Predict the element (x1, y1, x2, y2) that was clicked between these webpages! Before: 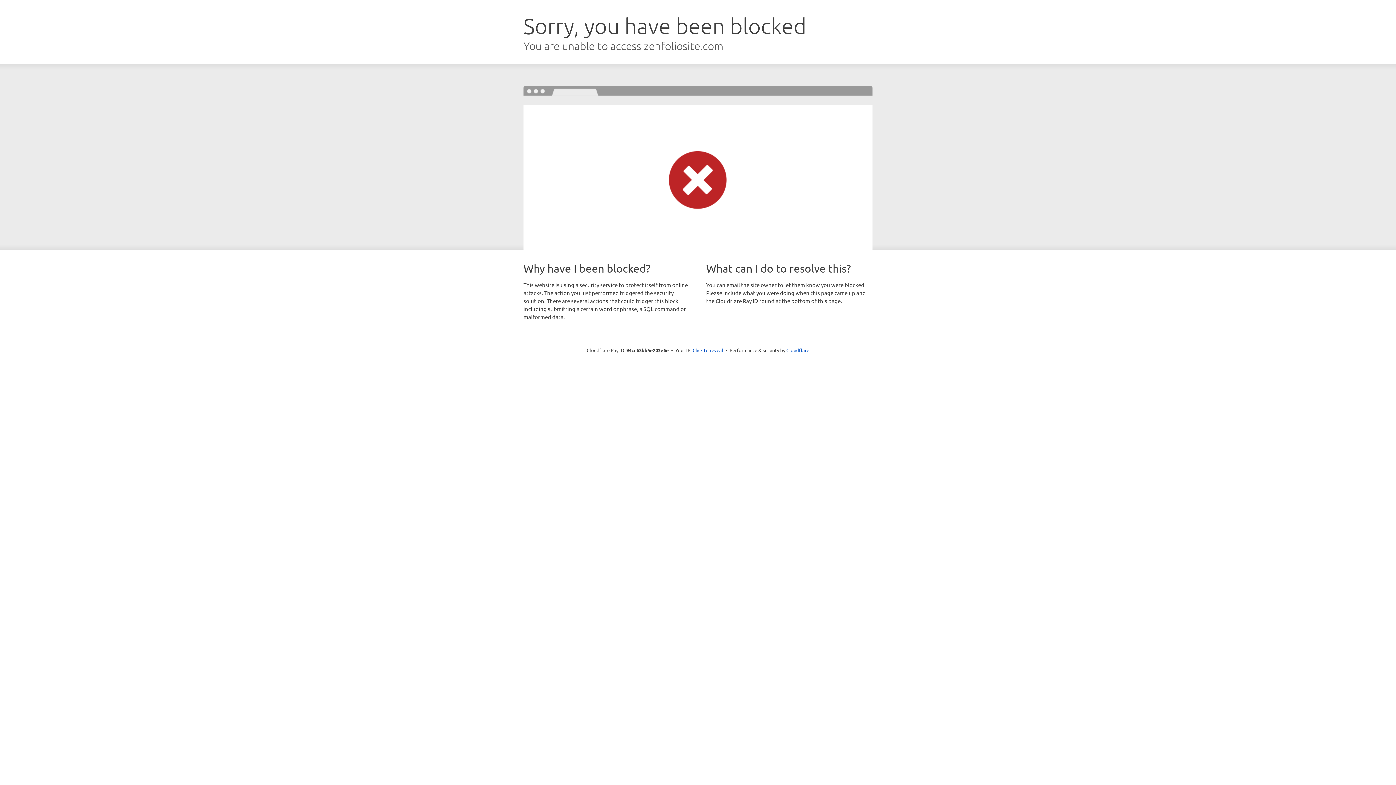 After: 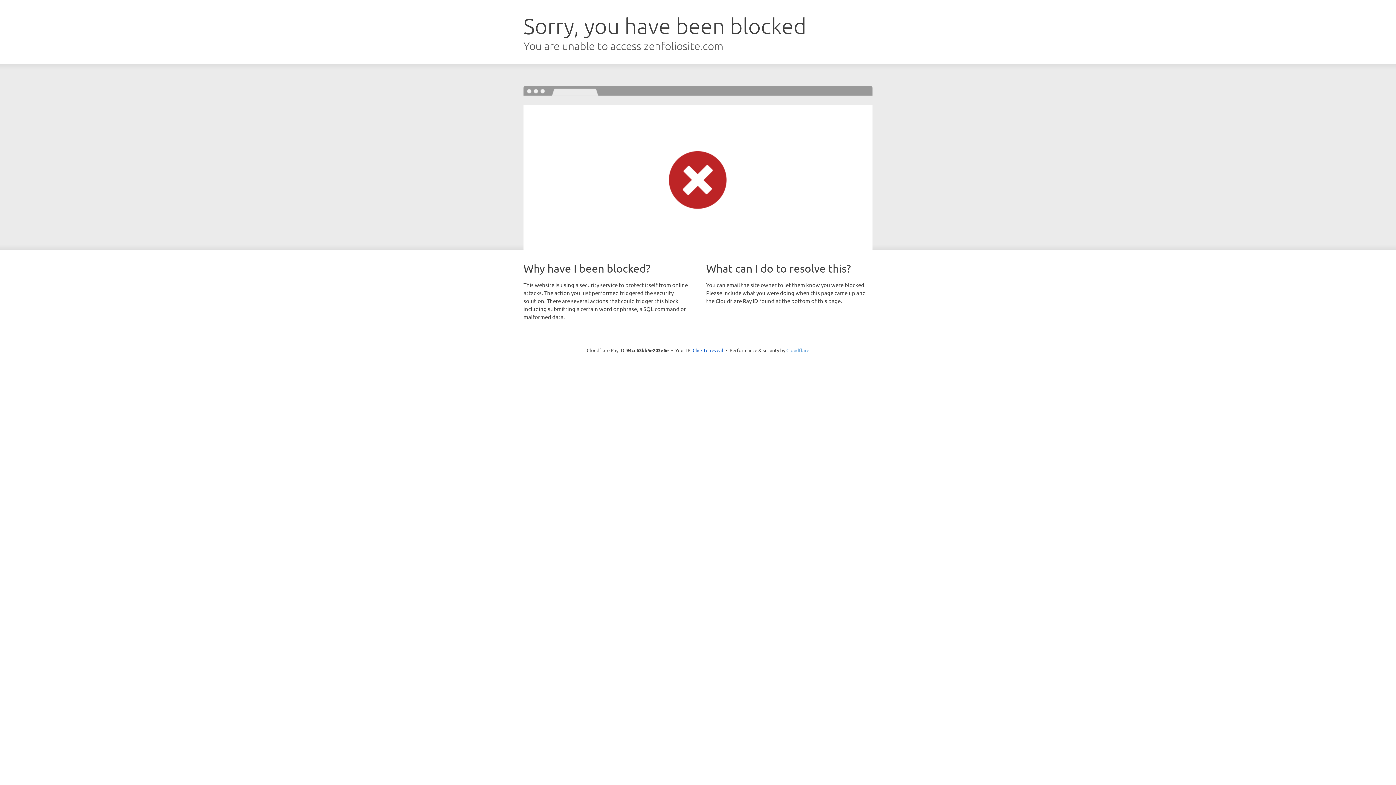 Action: bbox: (786, 347, 809, 353) label: Cloudflare